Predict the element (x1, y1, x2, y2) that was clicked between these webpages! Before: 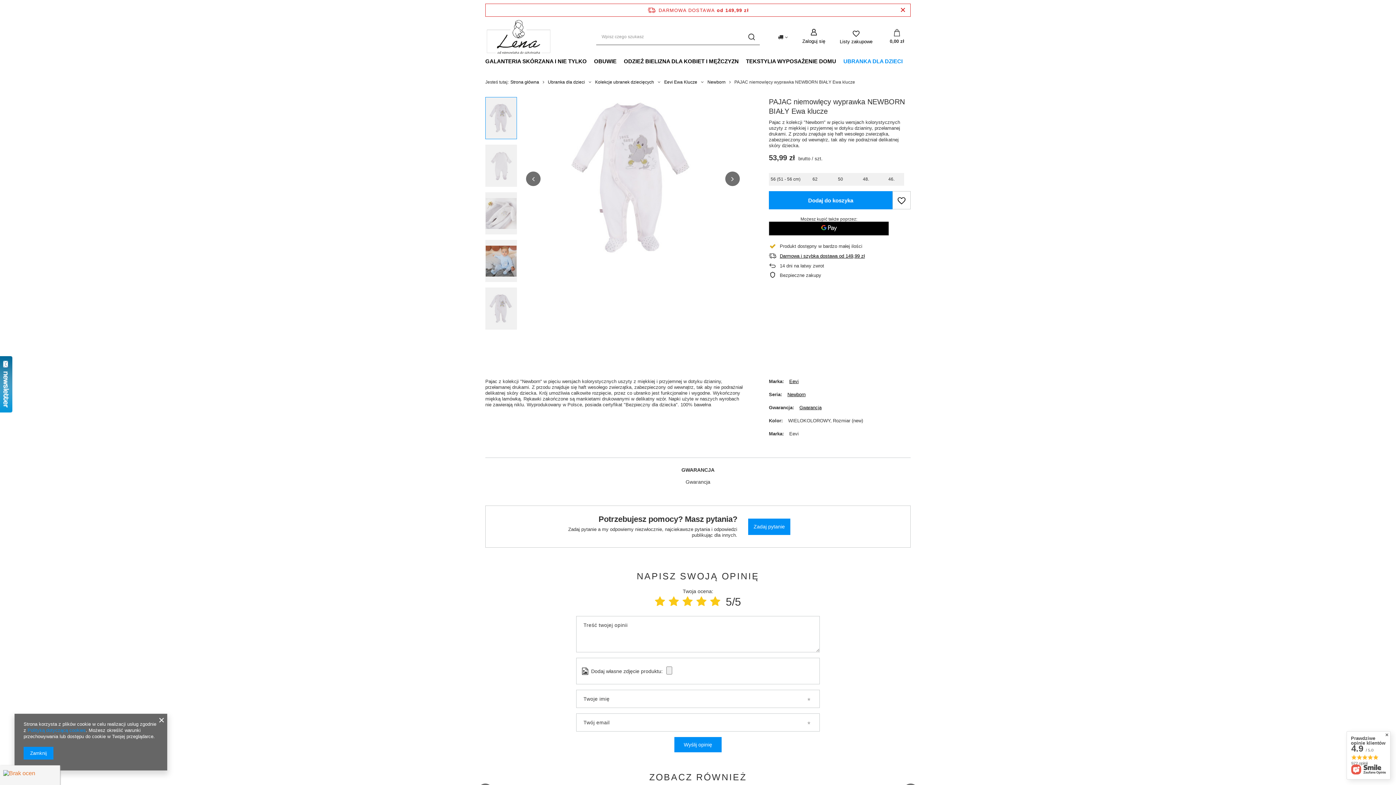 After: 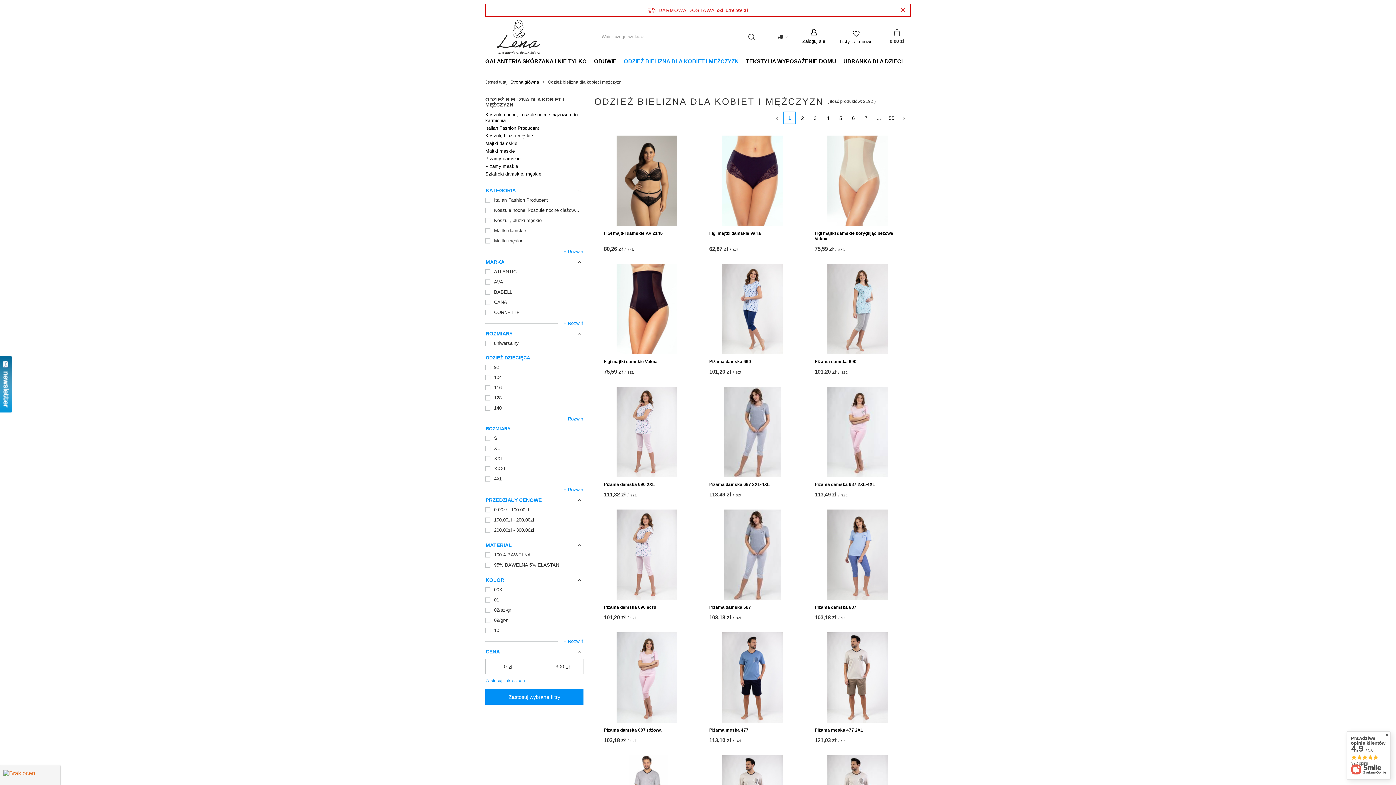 Action: label: ODZIEŻ BIELIZNA DLA KOBIET I MĘŻCZYZN bbox: (620, 56, 742, 67)